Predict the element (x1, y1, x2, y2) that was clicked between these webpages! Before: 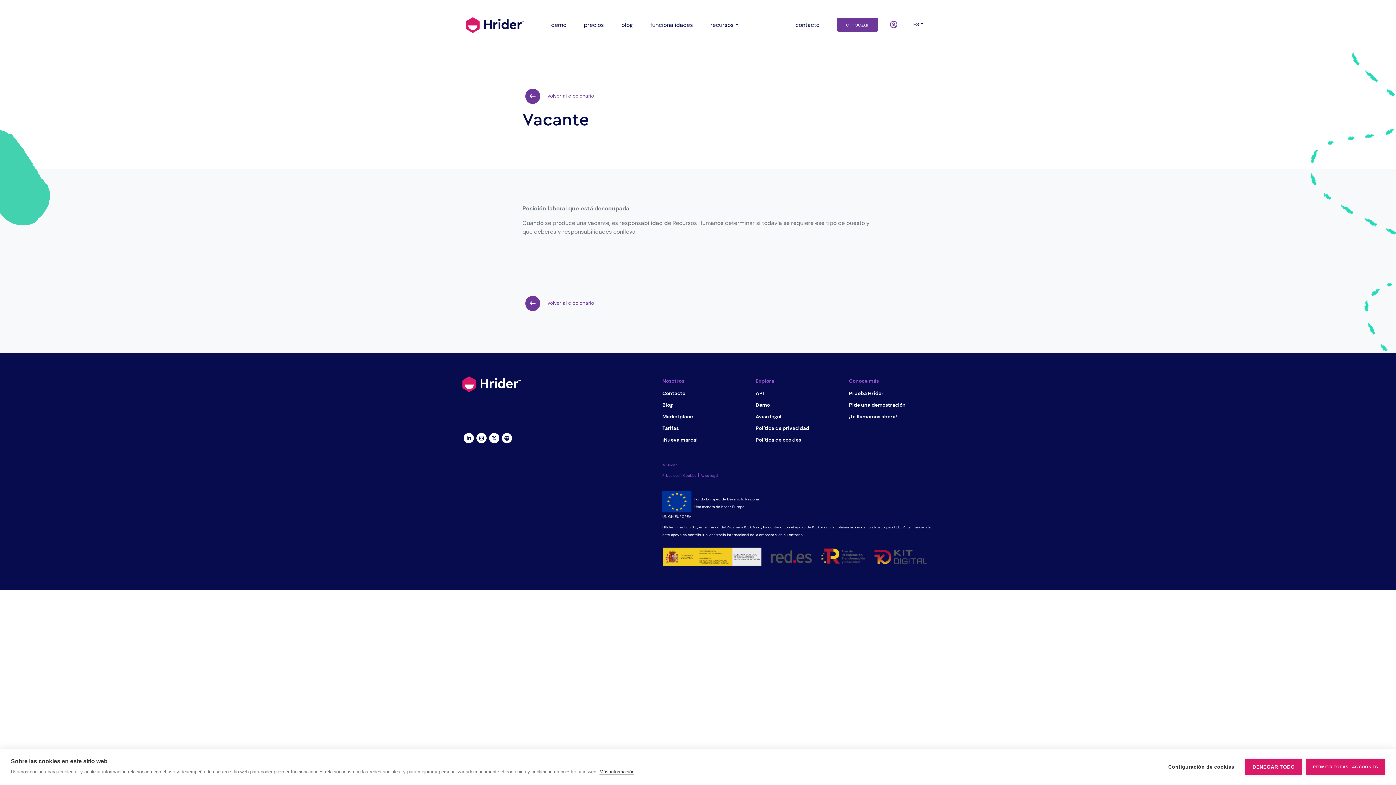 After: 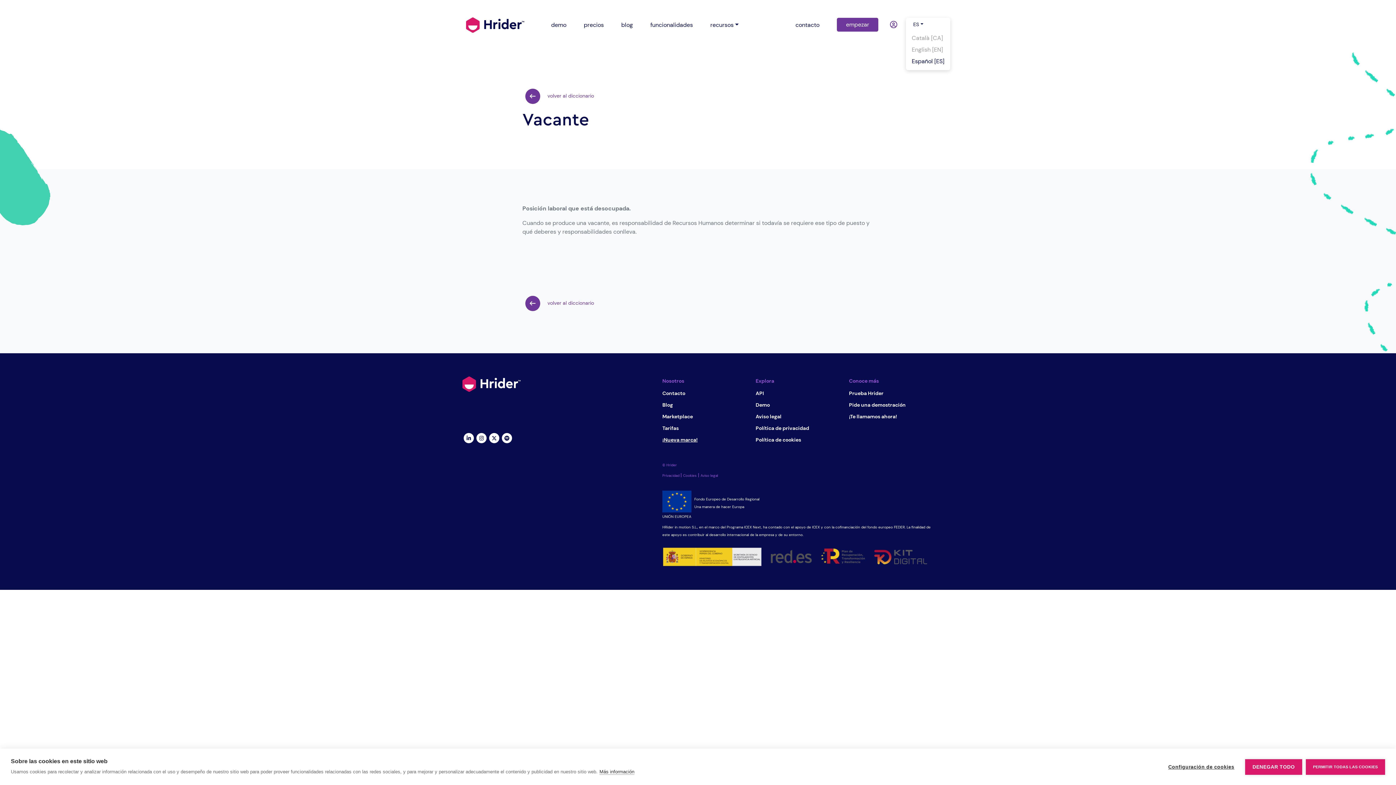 Action: bbox: (910, 17, 925, 31) label: ES